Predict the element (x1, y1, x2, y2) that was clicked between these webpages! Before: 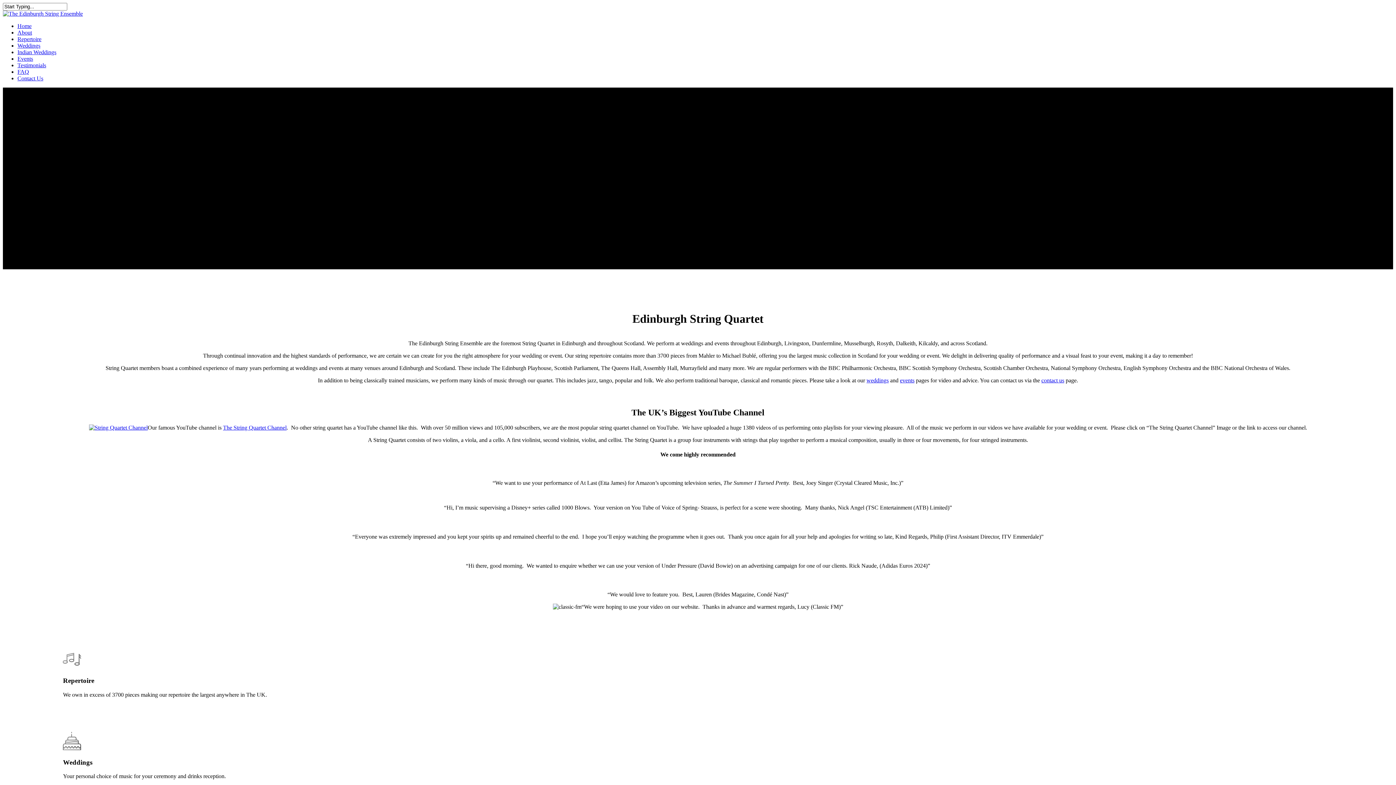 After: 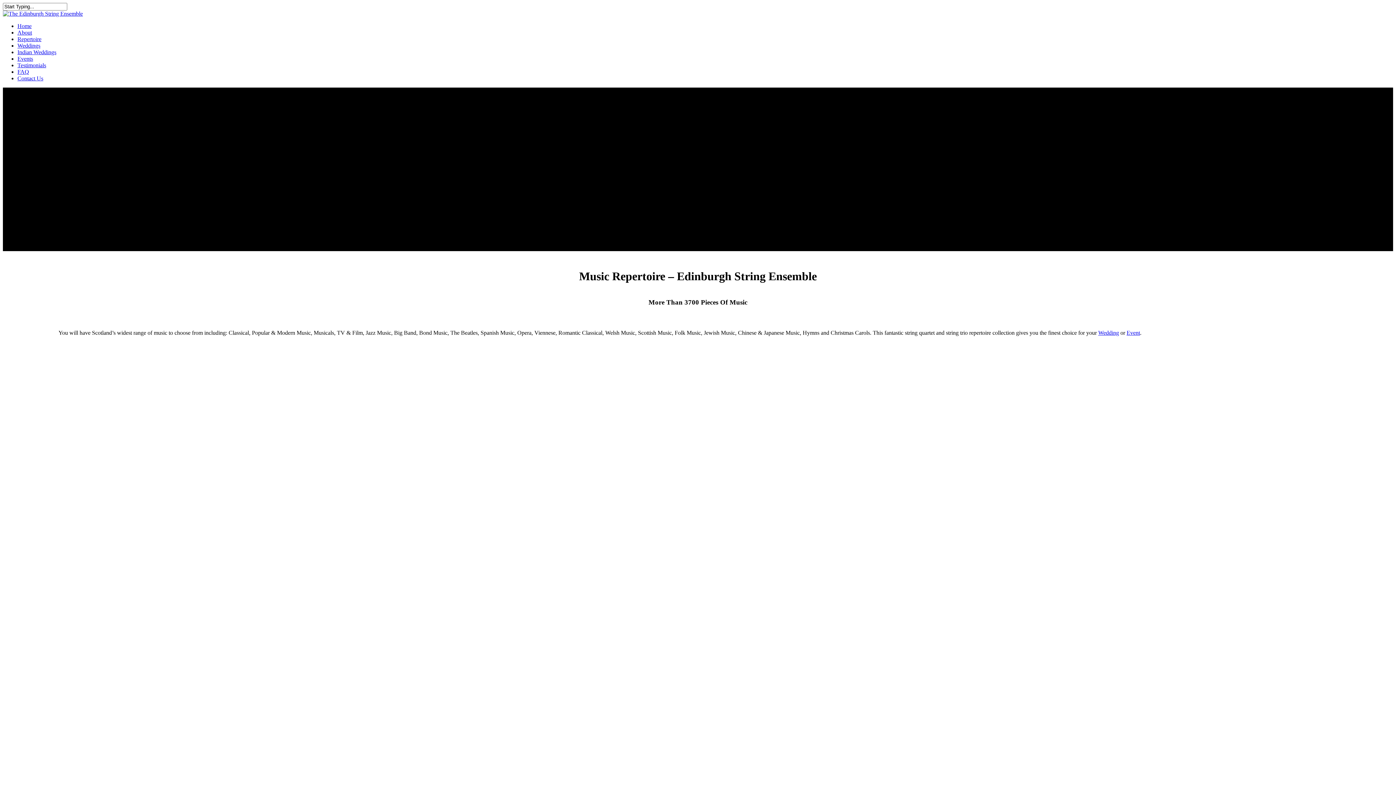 Action: label: Repertoire bbox: (17, 36, 41, 42)